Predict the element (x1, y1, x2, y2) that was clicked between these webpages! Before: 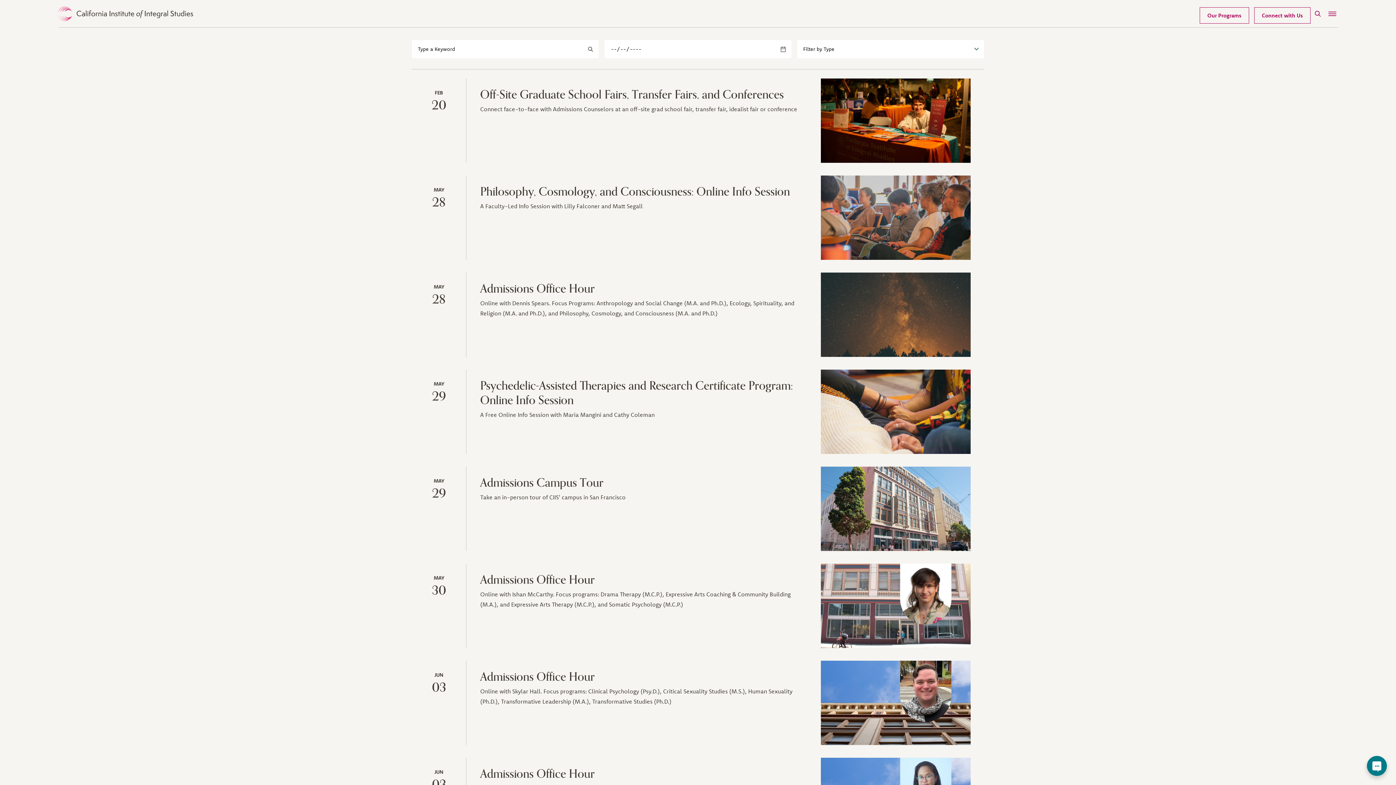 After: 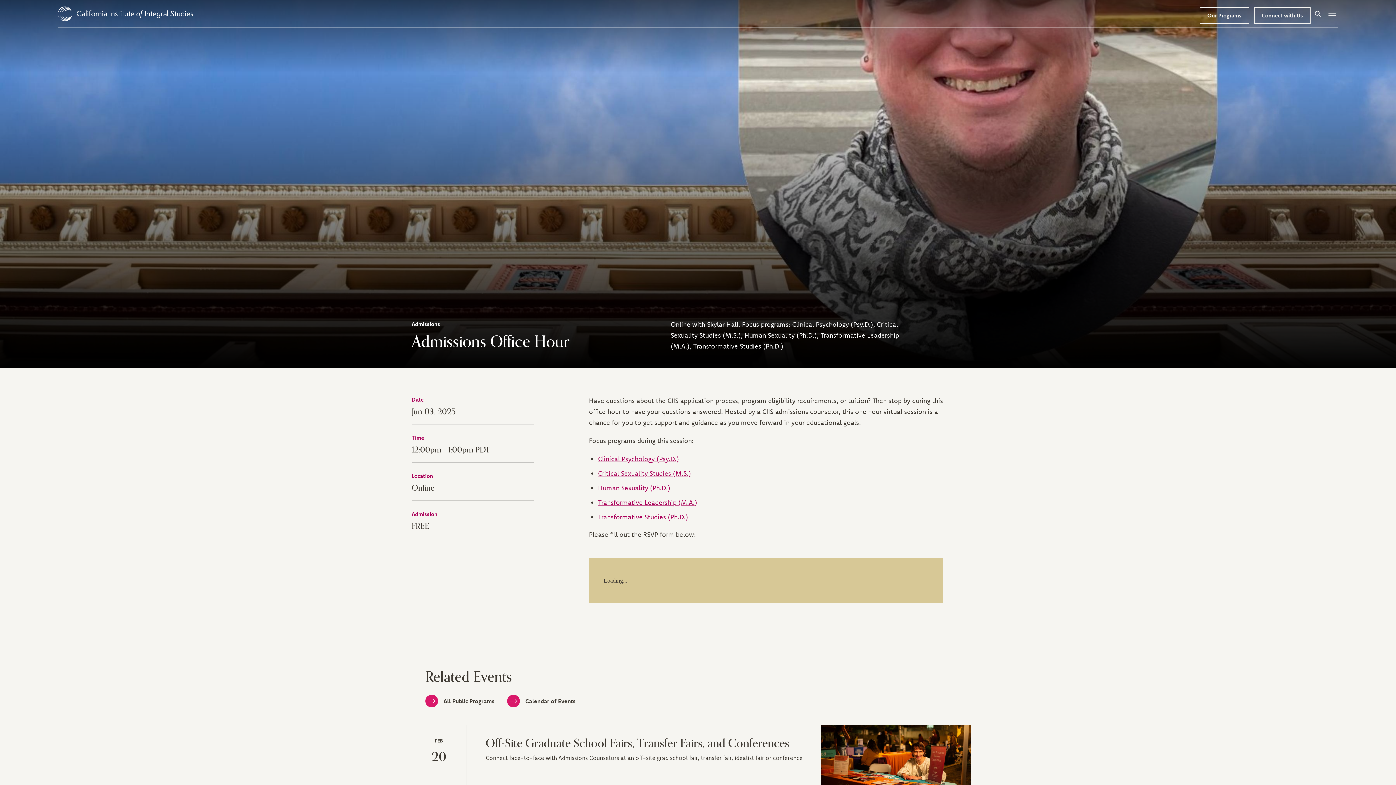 Action: label: Admissions Counselor Skylar Hall bbox: (820, 661, 970, 745)